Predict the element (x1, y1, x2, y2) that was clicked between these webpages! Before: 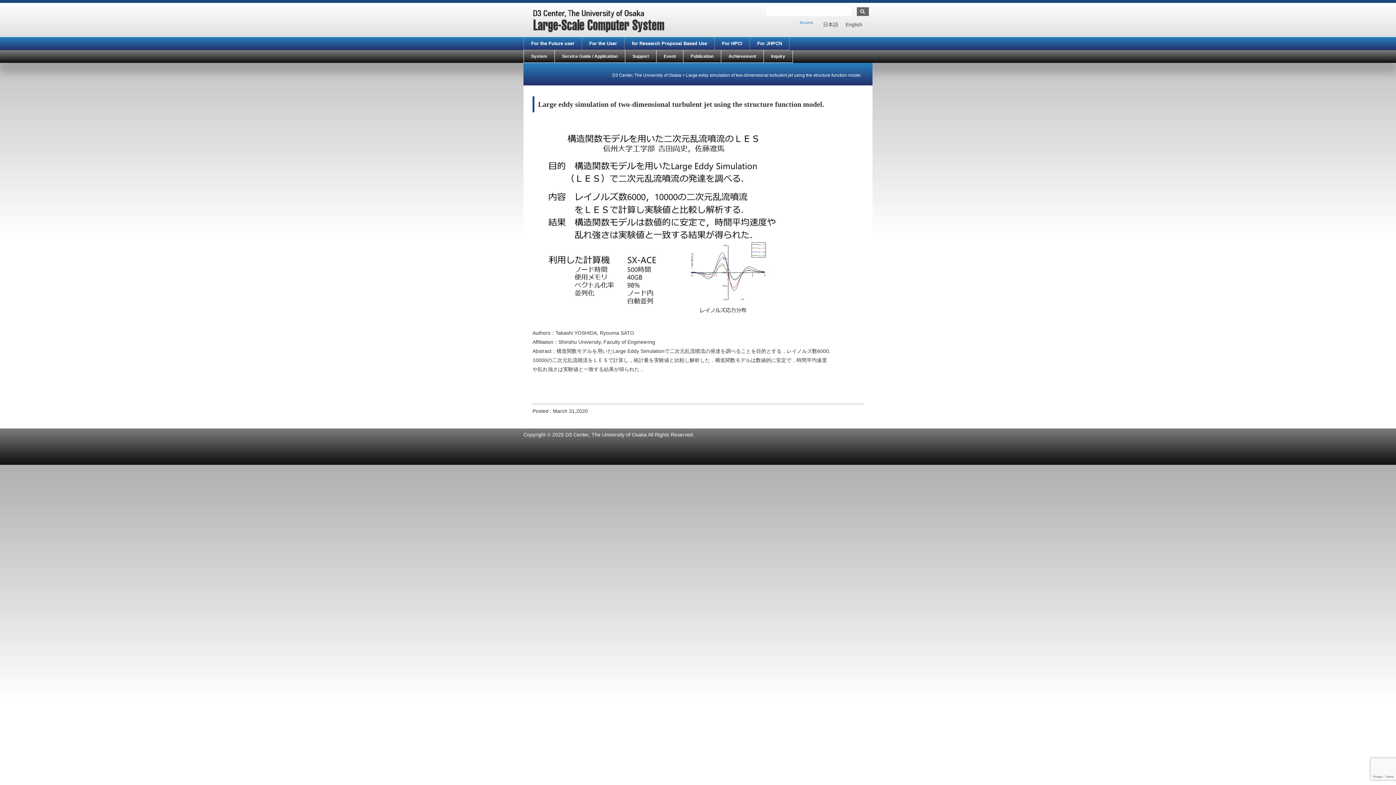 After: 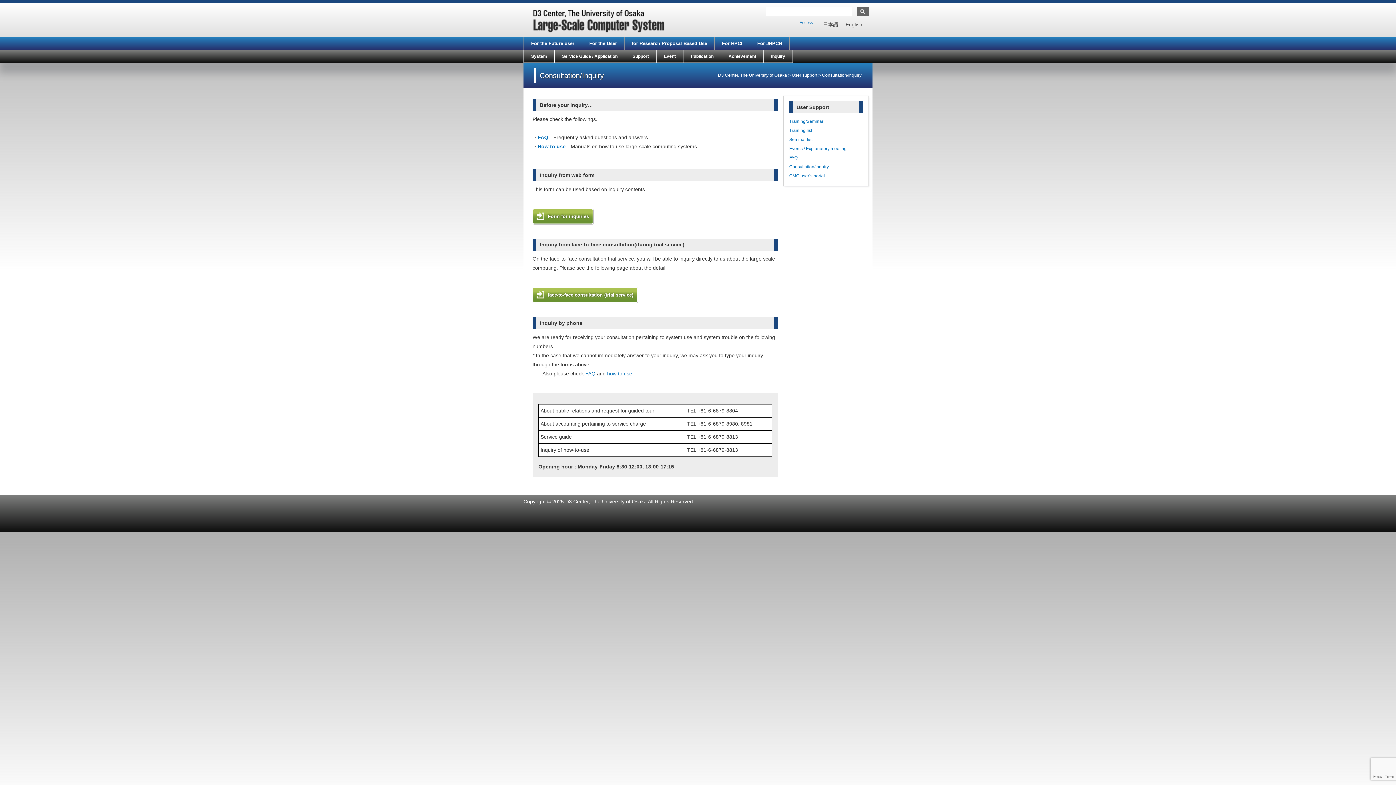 Action: bbox: (764, 50, 792, 62) label: Inquiry